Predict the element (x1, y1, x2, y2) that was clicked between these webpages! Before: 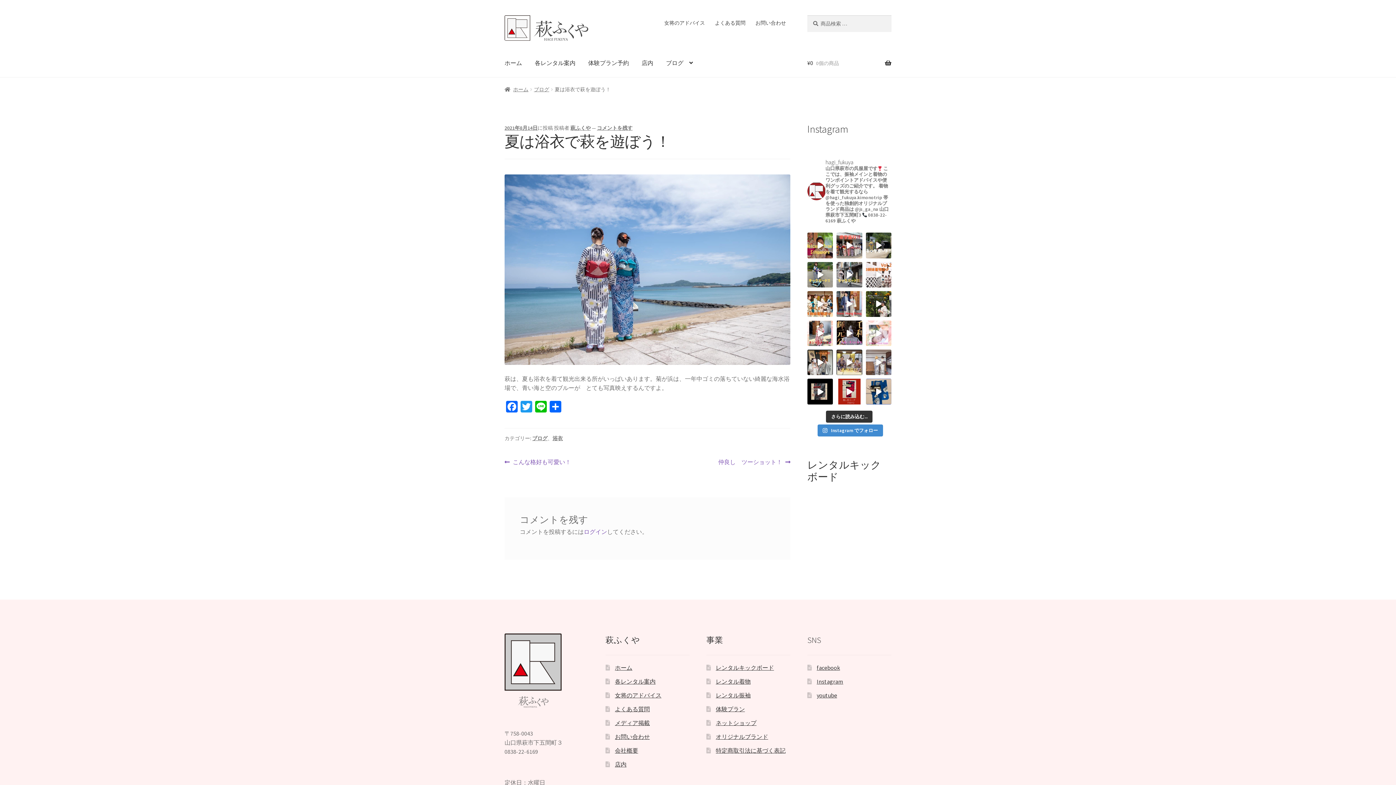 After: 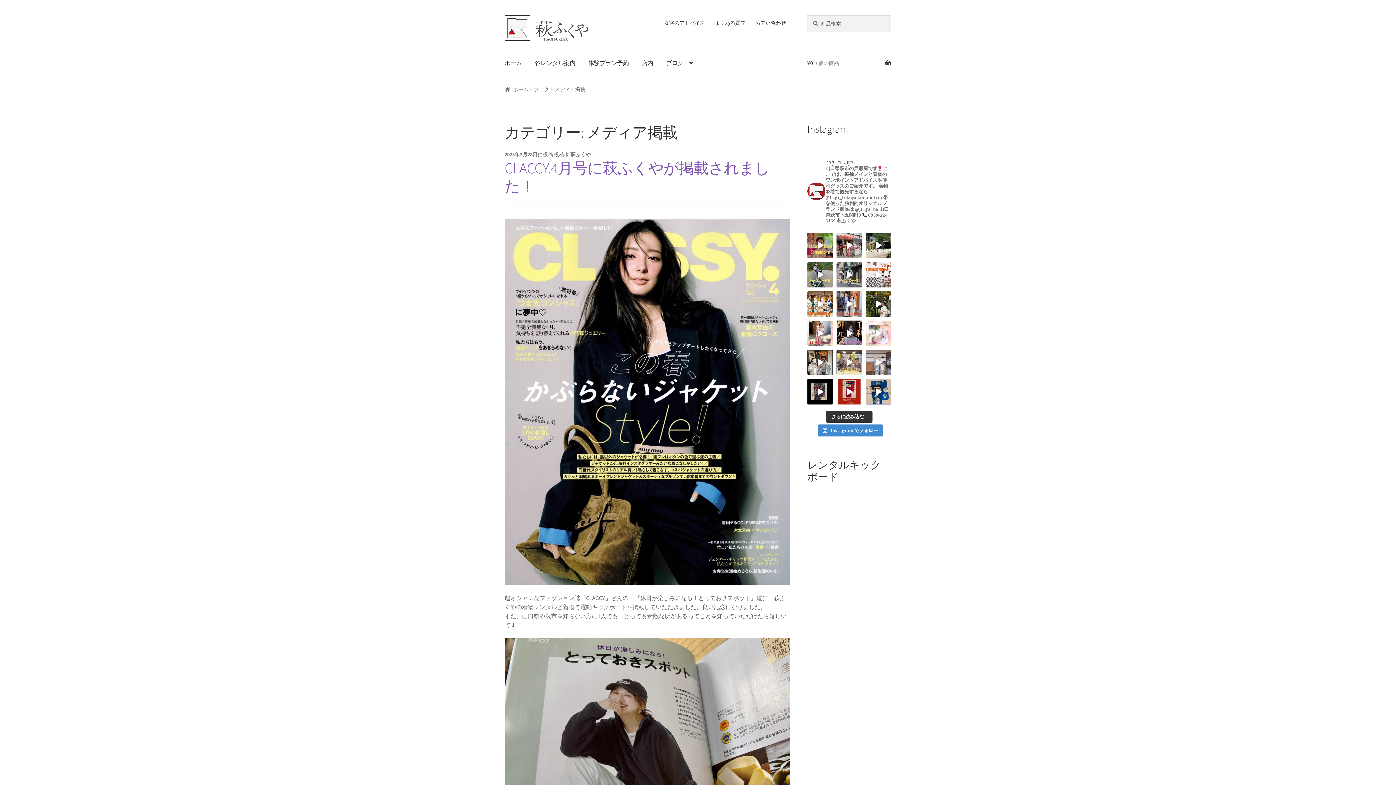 Action: label: メディア掲載 bbox: (615, 719, 649, 726)